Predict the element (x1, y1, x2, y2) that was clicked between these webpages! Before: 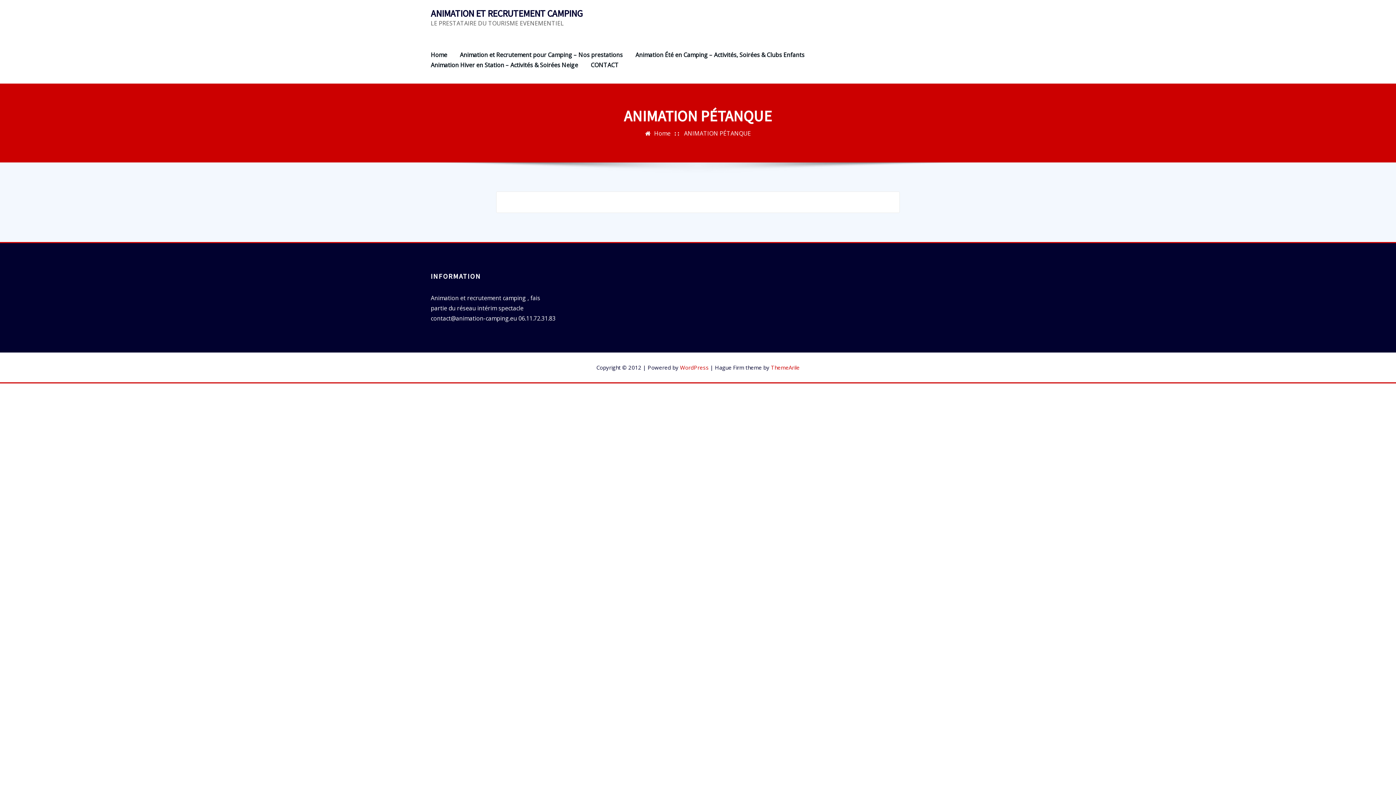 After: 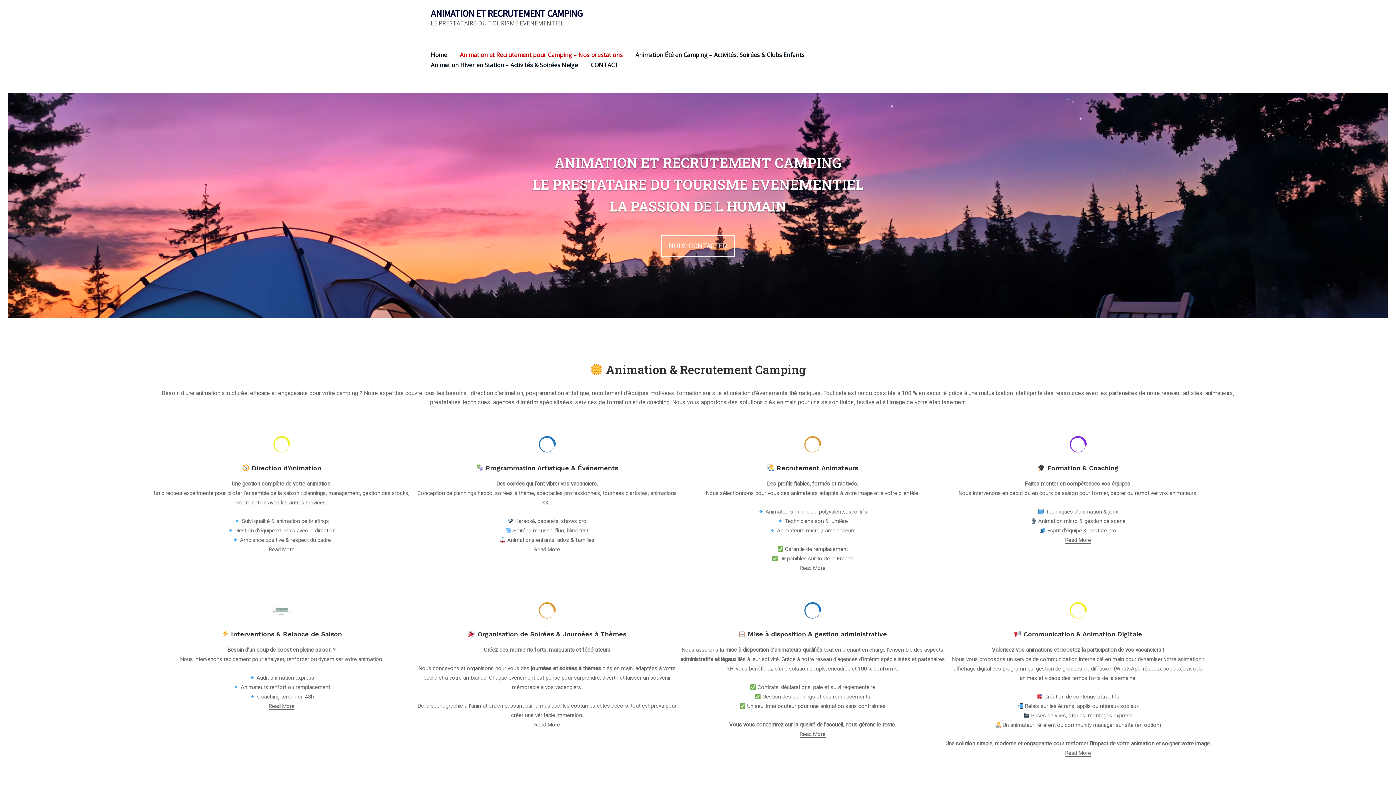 Action: bbox: (460, 49, 622, 59) label: Animation et Recrutement pour Camping – Nos prestations